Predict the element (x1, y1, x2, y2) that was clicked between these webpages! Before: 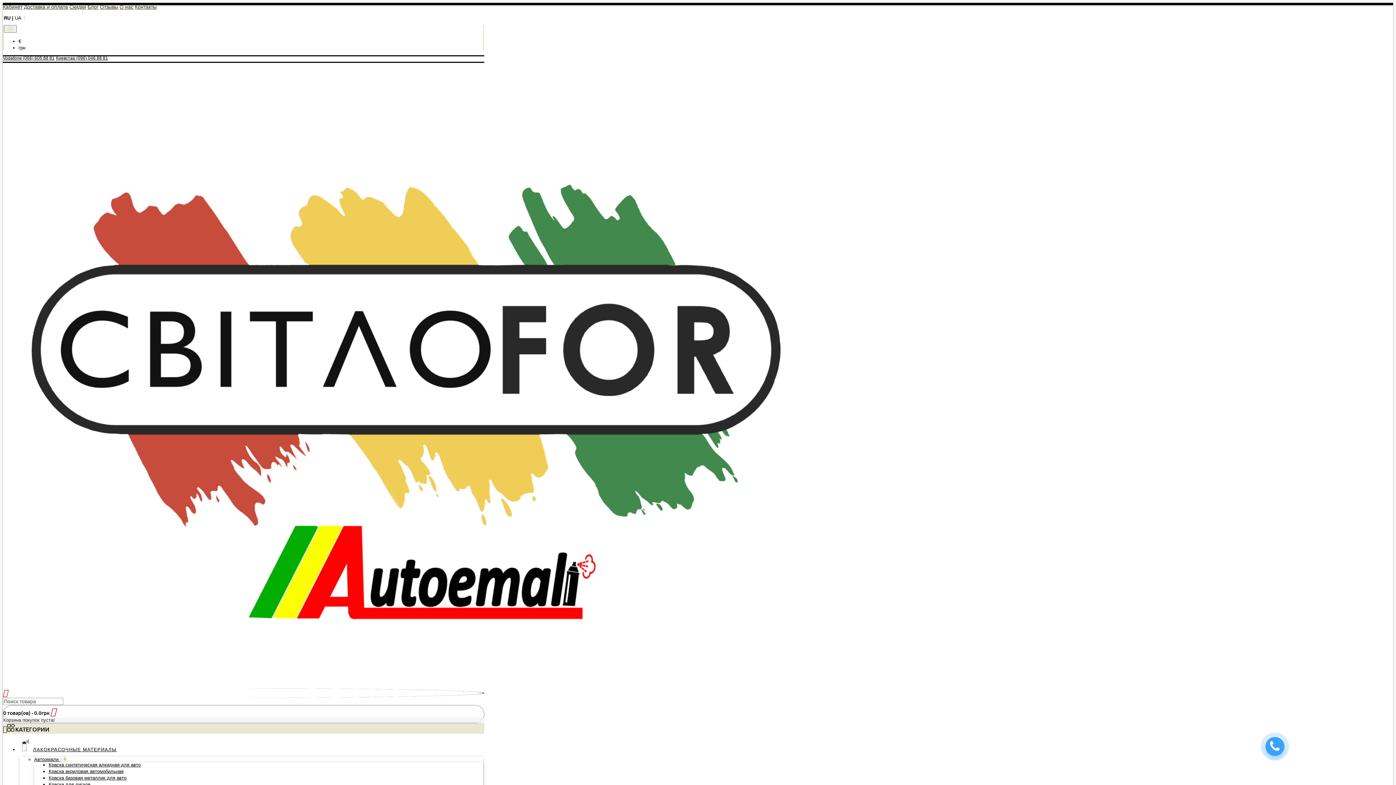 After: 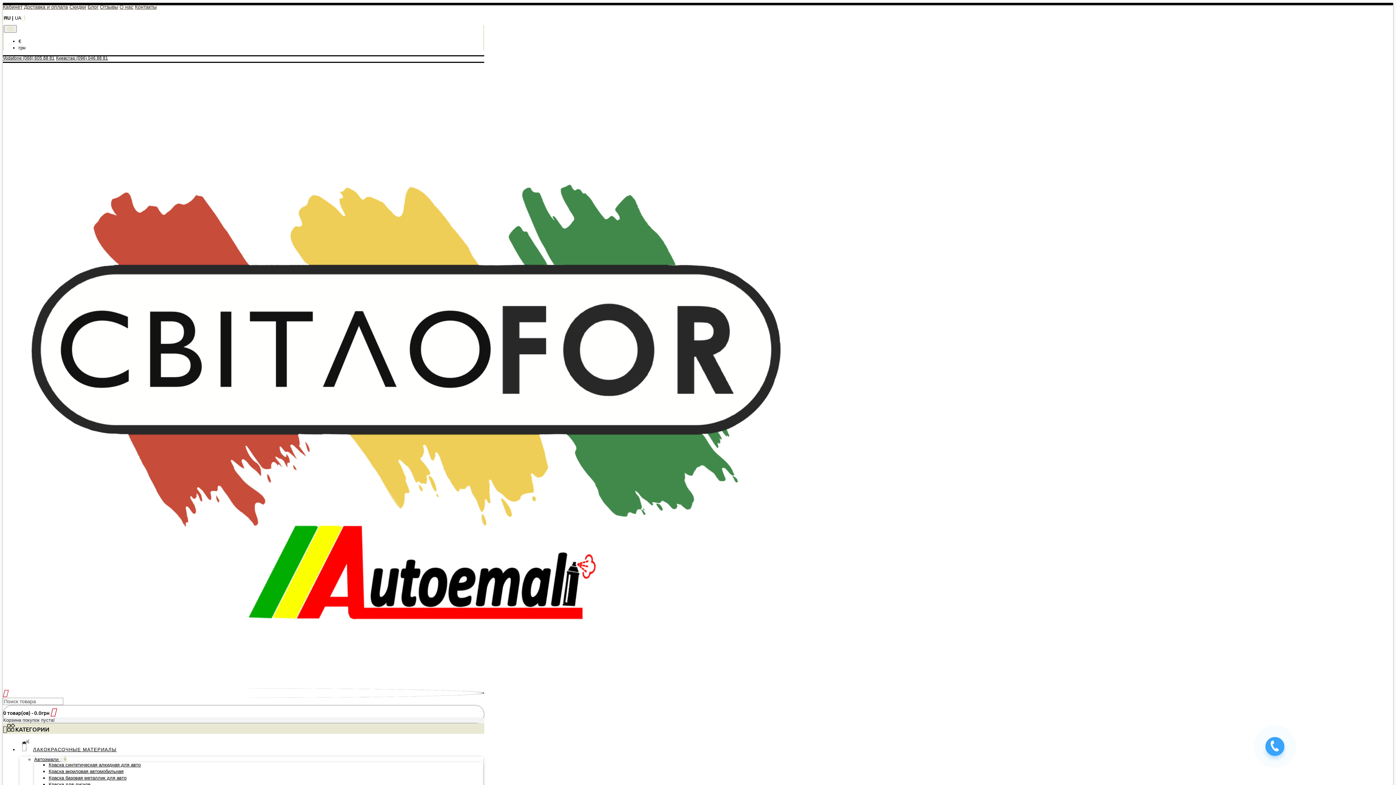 Action: label: Cкидки bbox: (69, 5, 86, 10)